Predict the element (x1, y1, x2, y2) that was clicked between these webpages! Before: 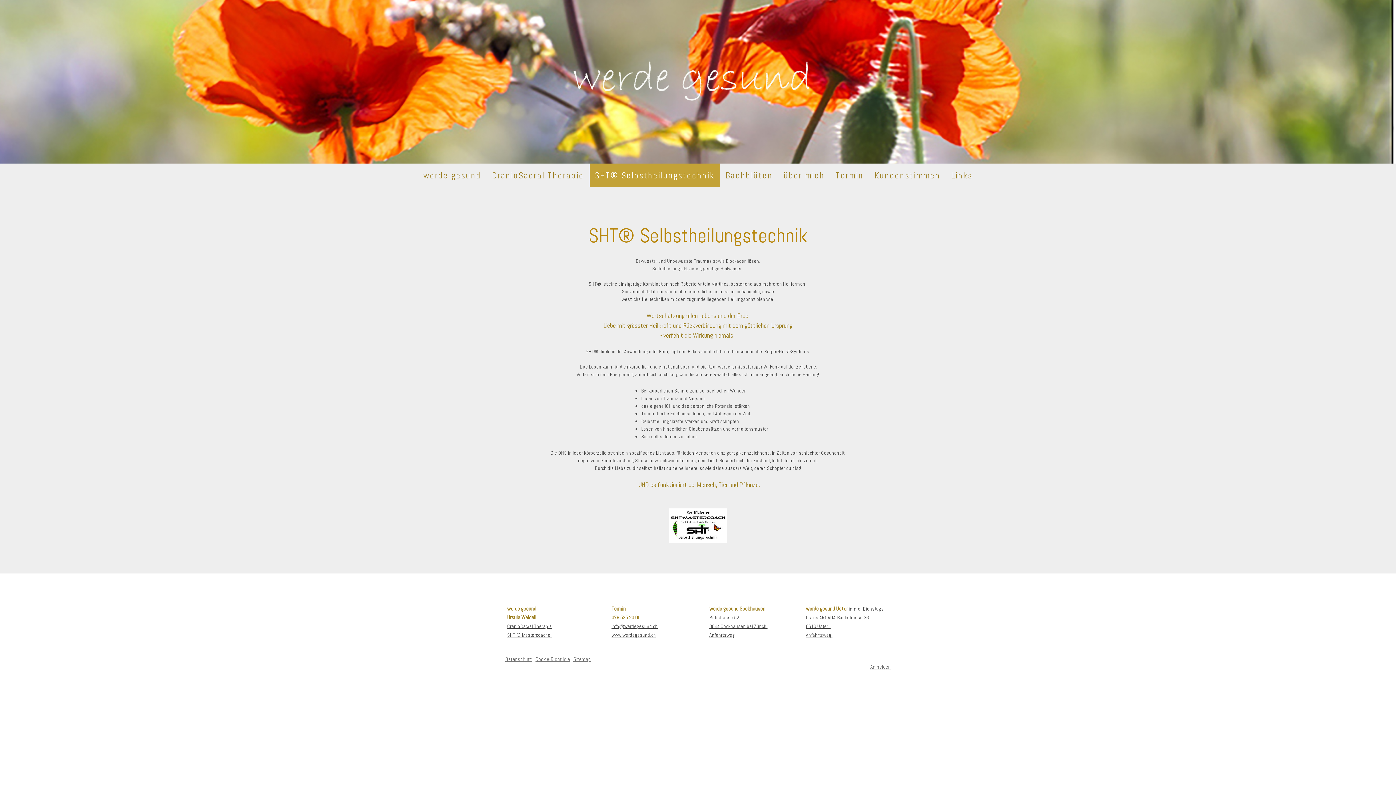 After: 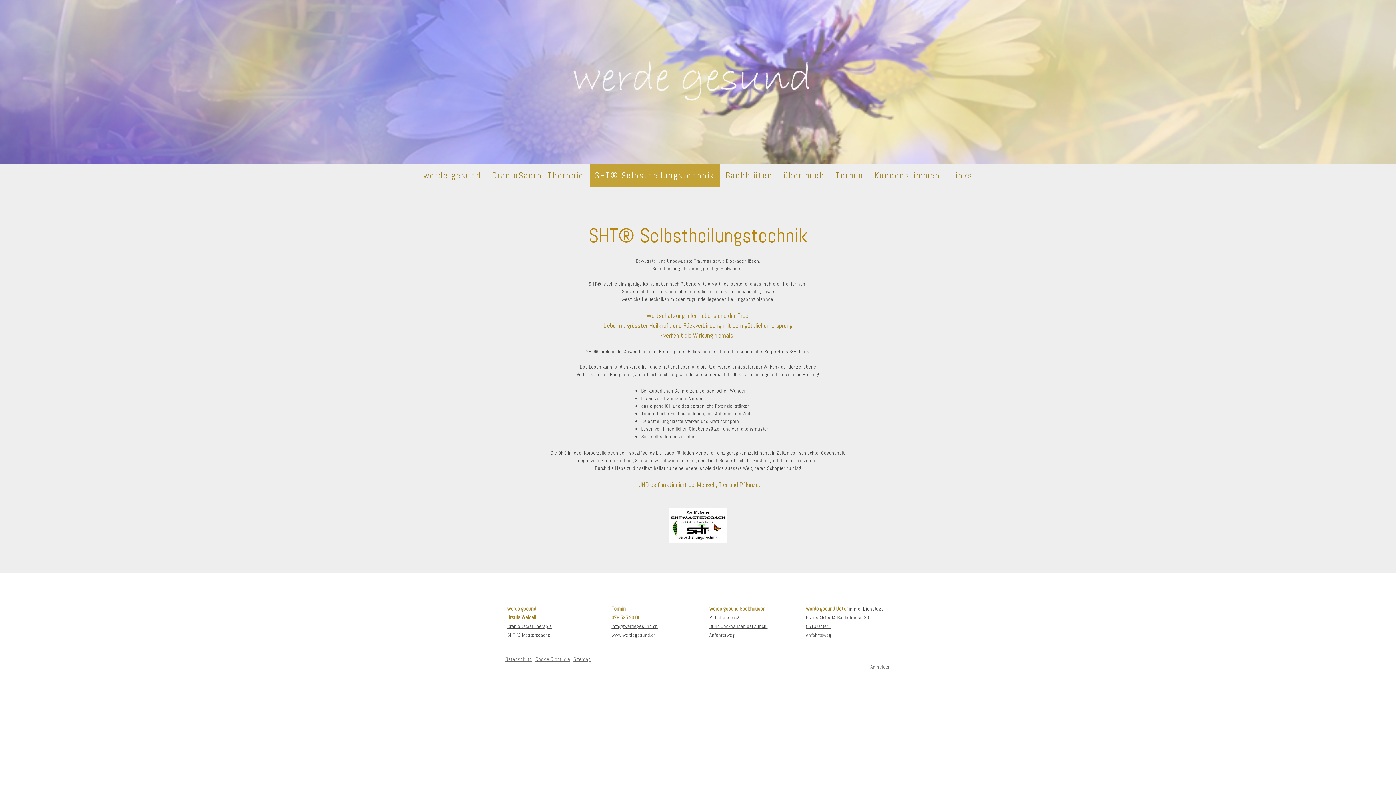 Action: label: Praxis ARCADA Bankstrasse 36 bbox: (806, 613, 869, 621)